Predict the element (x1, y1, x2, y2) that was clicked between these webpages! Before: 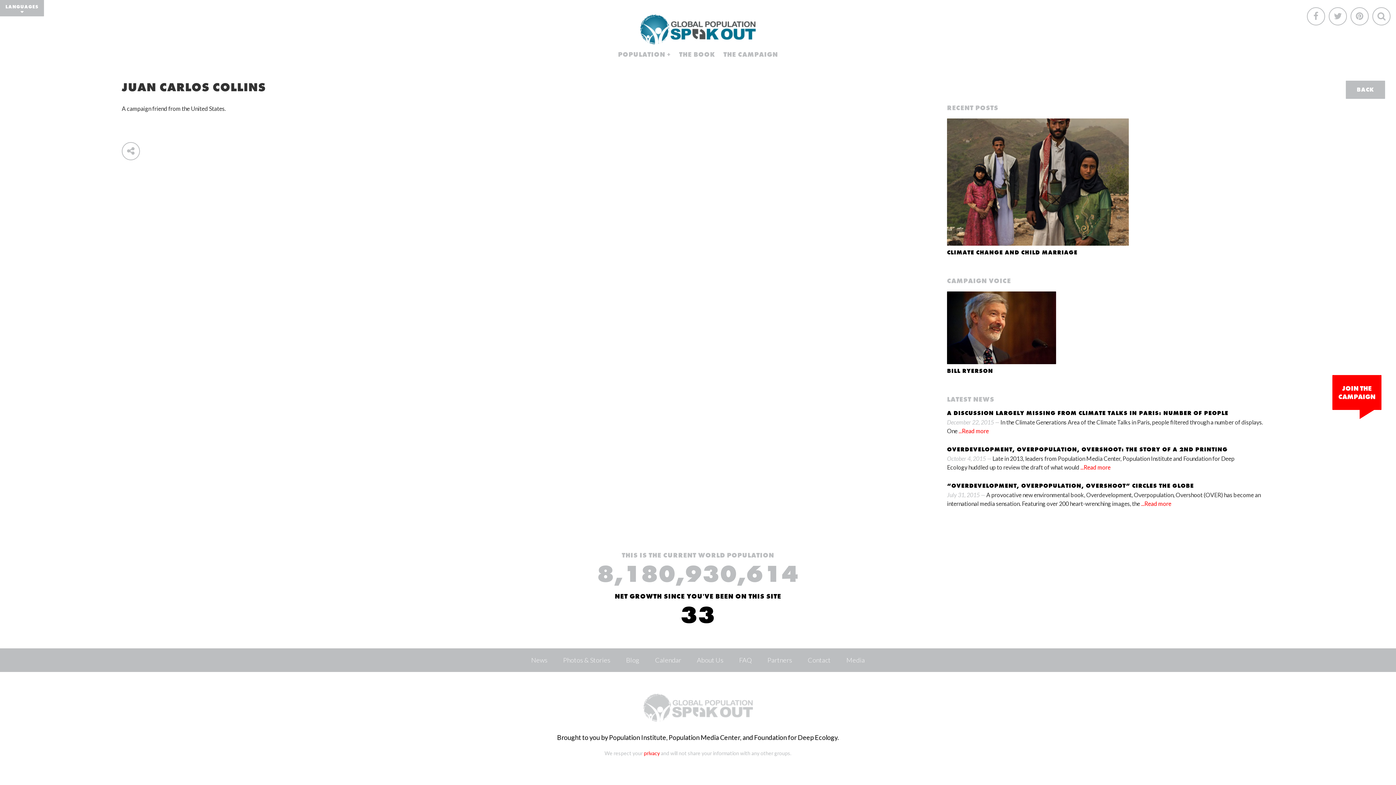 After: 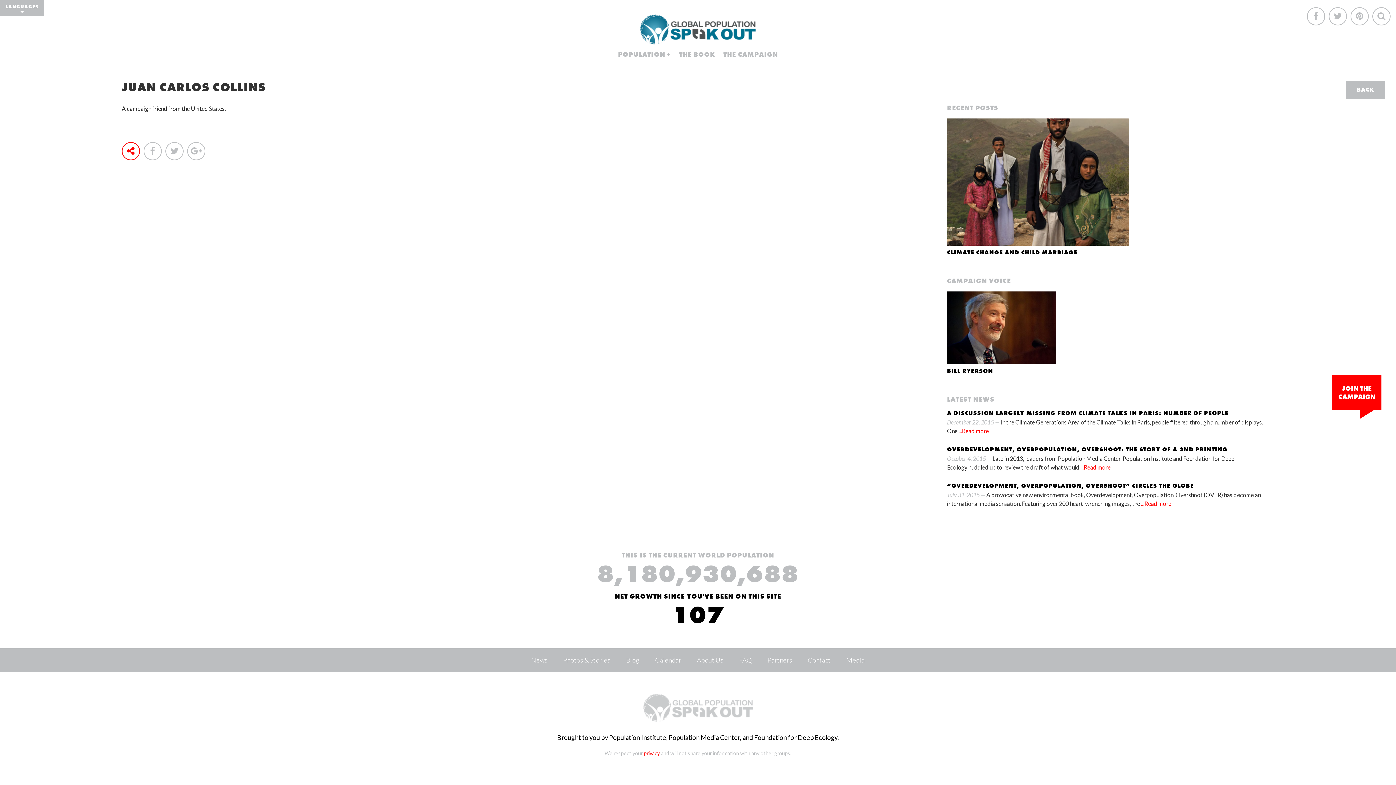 Action: bbox: (121, 142, 139, 160)